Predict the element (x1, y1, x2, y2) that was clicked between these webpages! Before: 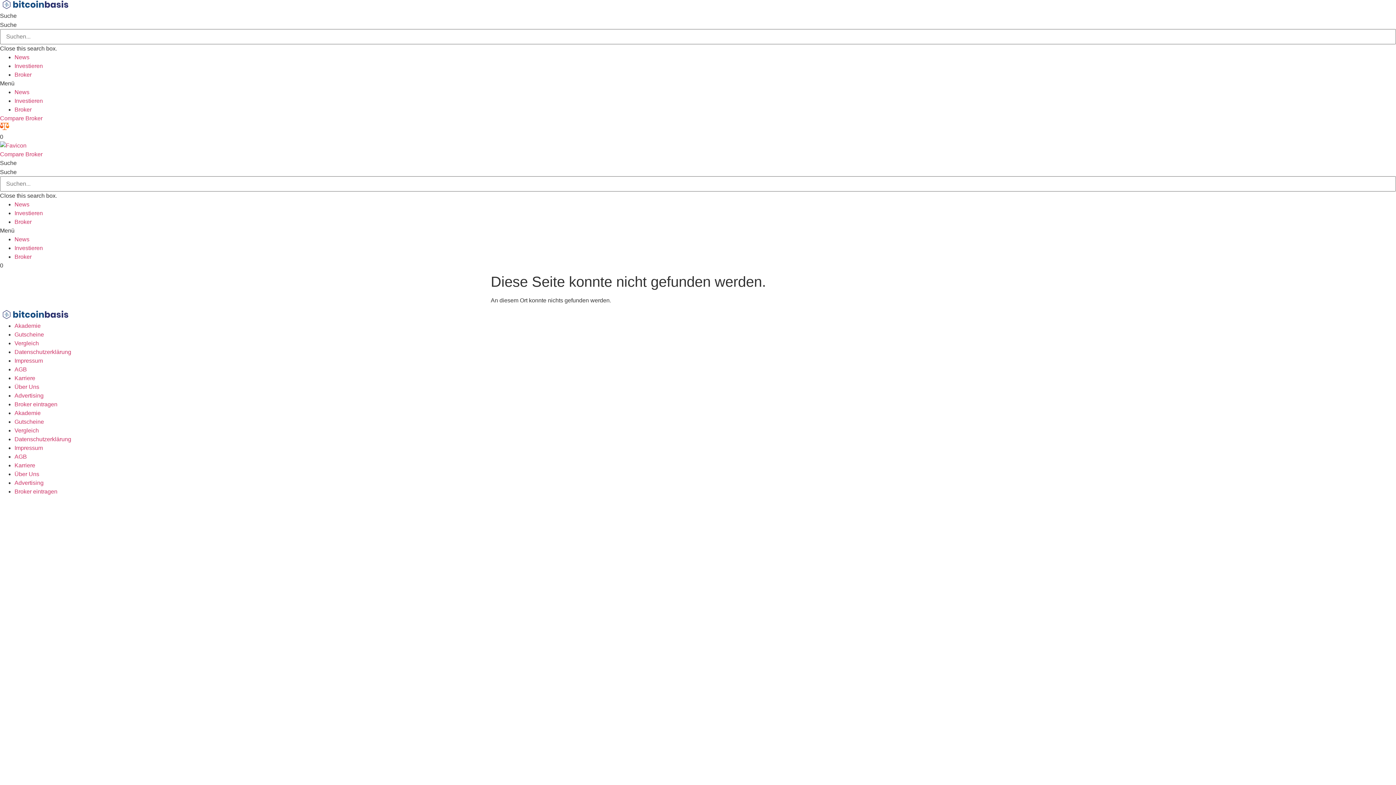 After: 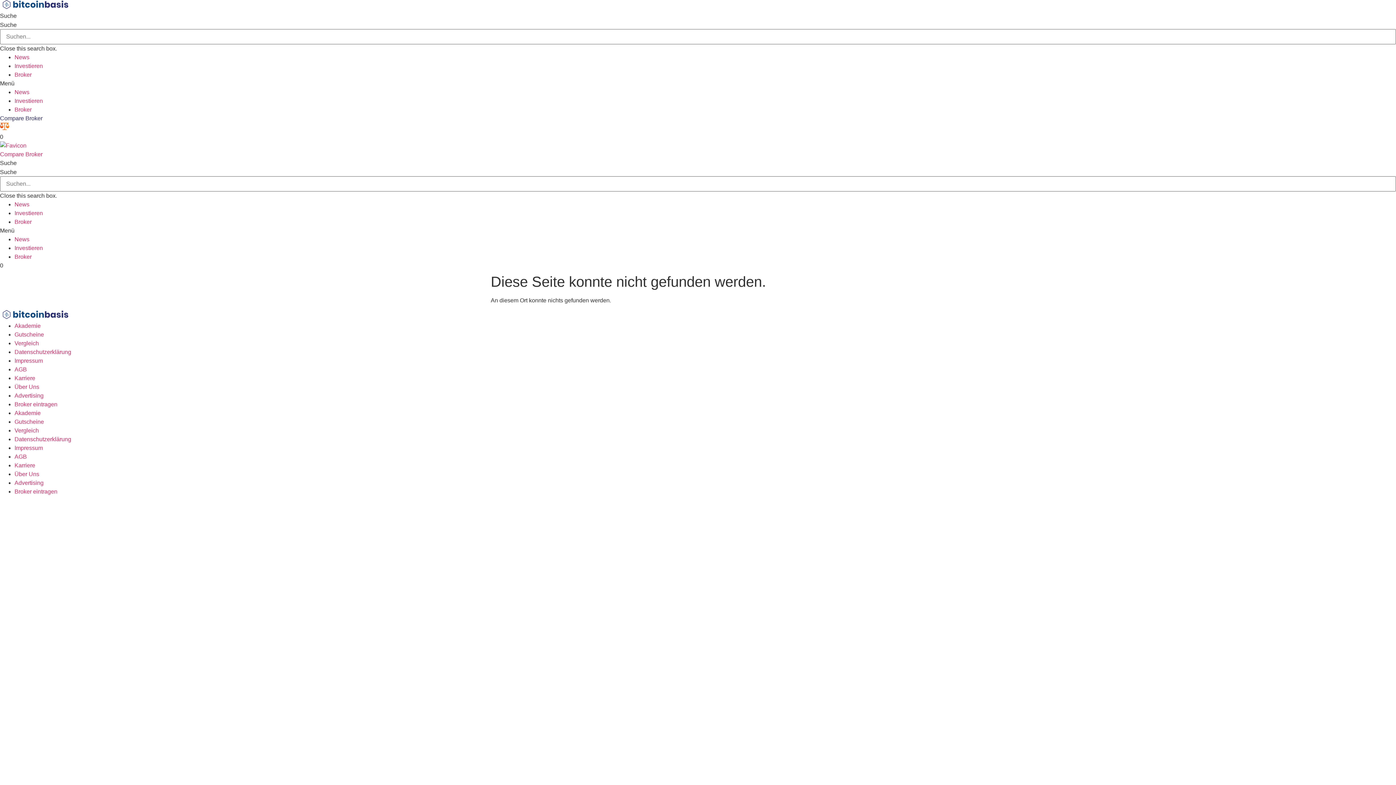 Action: label: Compare Broker bbox: (0, 115, 42, 121)